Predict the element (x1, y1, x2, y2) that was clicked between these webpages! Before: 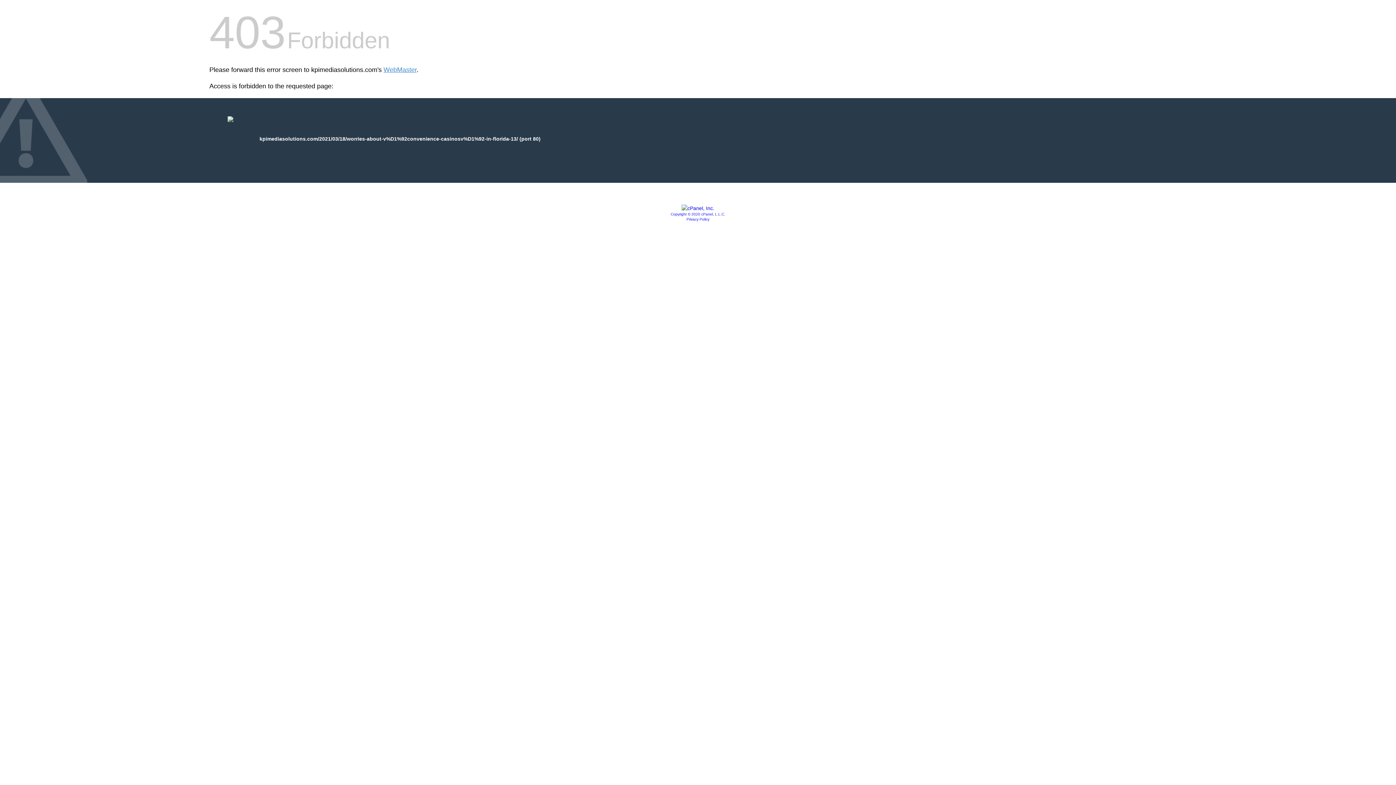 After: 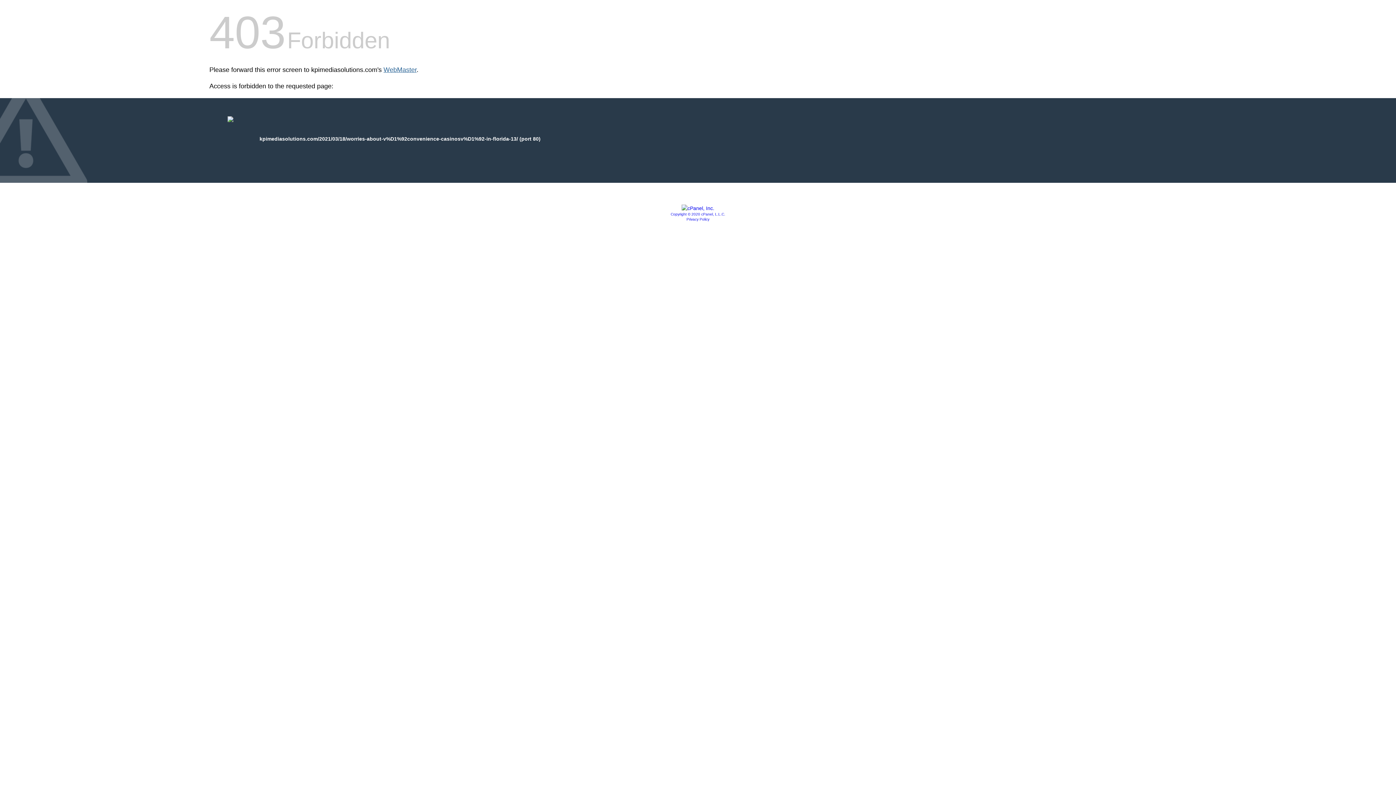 Action: label: WebMaster bbox: (383, 66, 416, 73)